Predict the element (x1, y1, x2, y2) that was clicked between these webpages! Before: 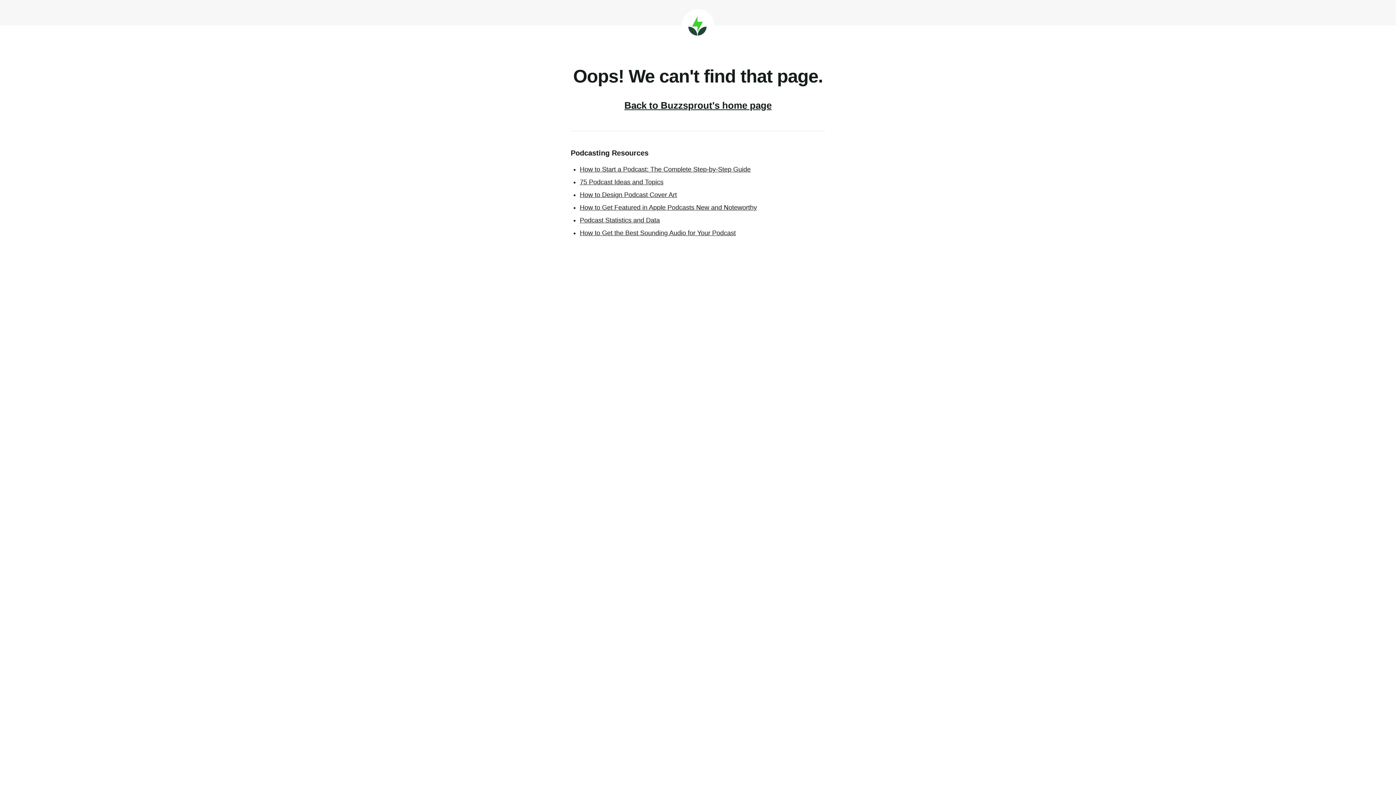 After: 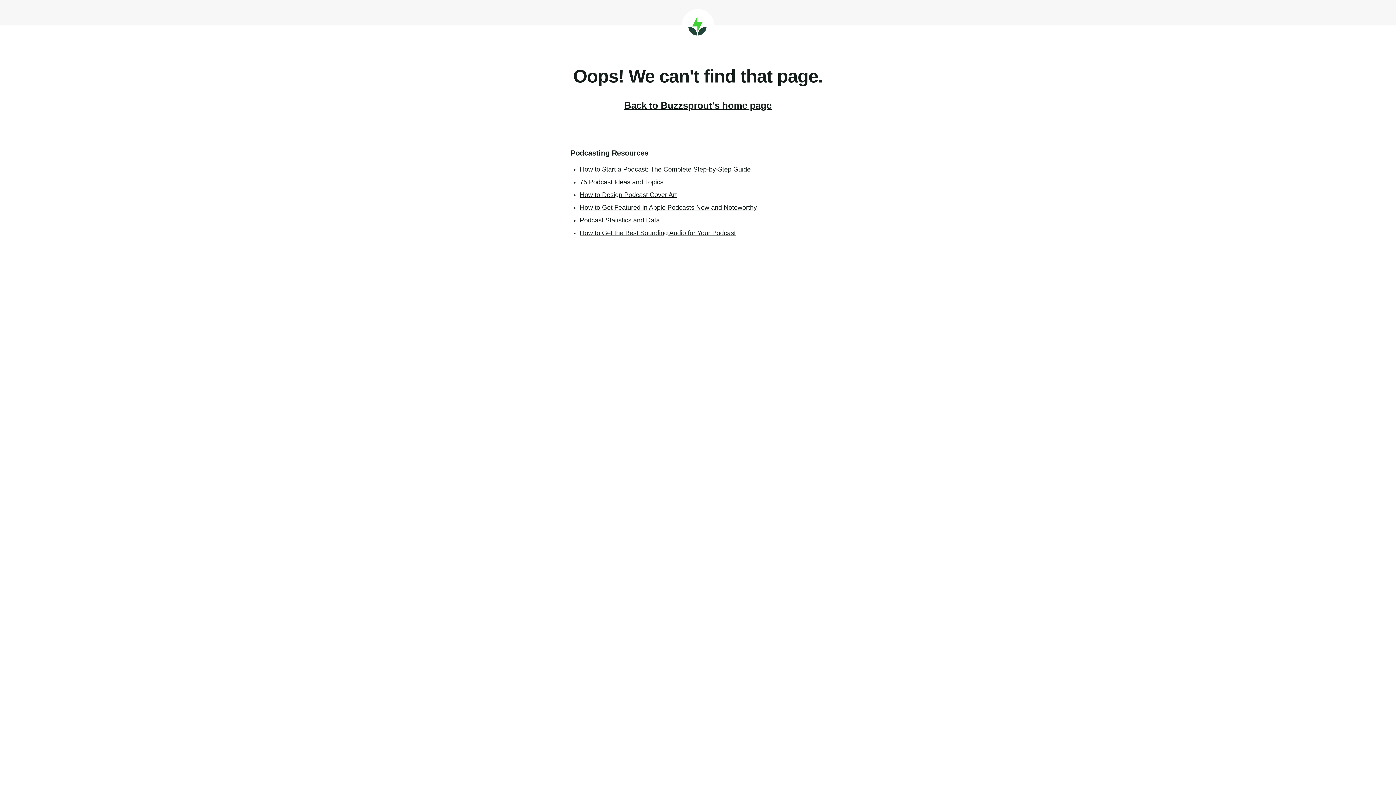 Action: label: How to Design Podcast Cover Art bbox: (580, 191, 677, 198)